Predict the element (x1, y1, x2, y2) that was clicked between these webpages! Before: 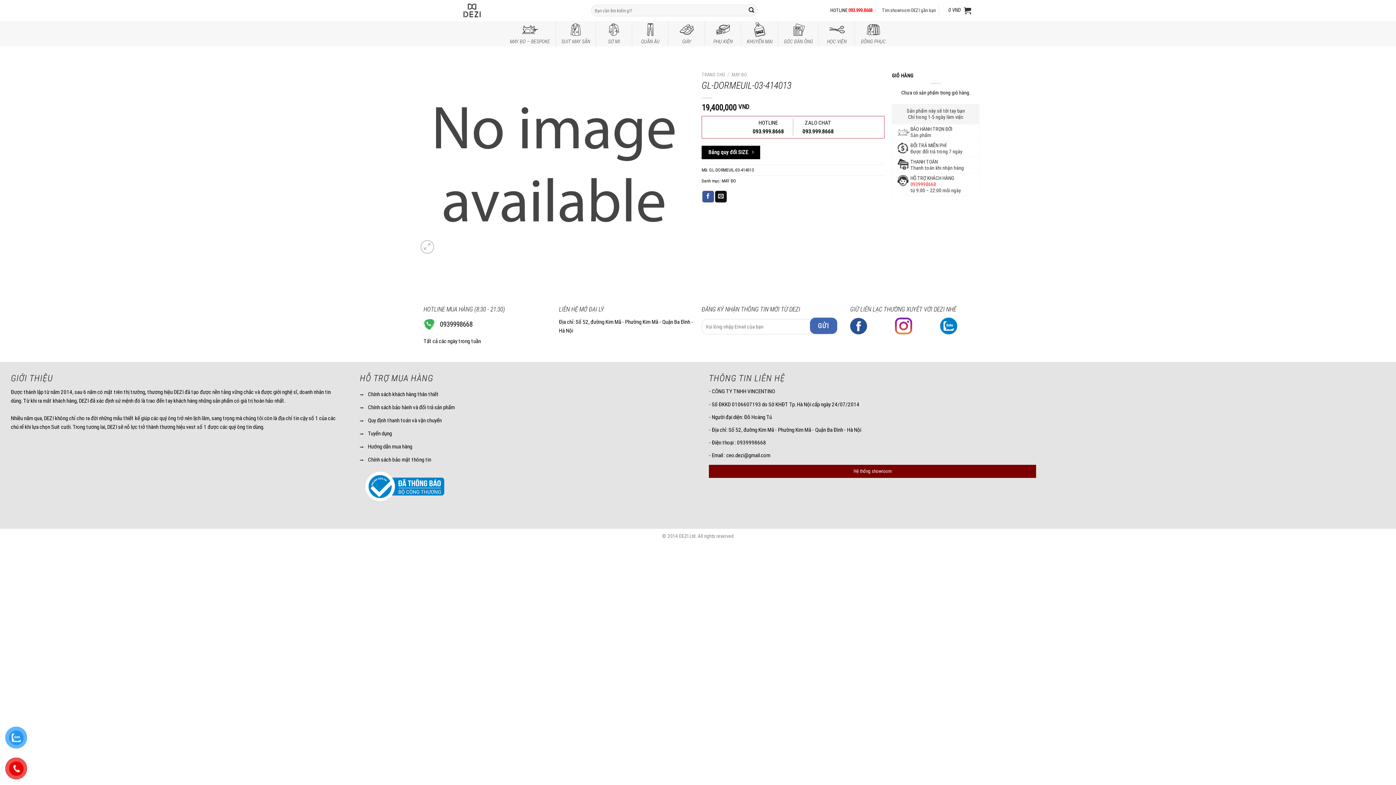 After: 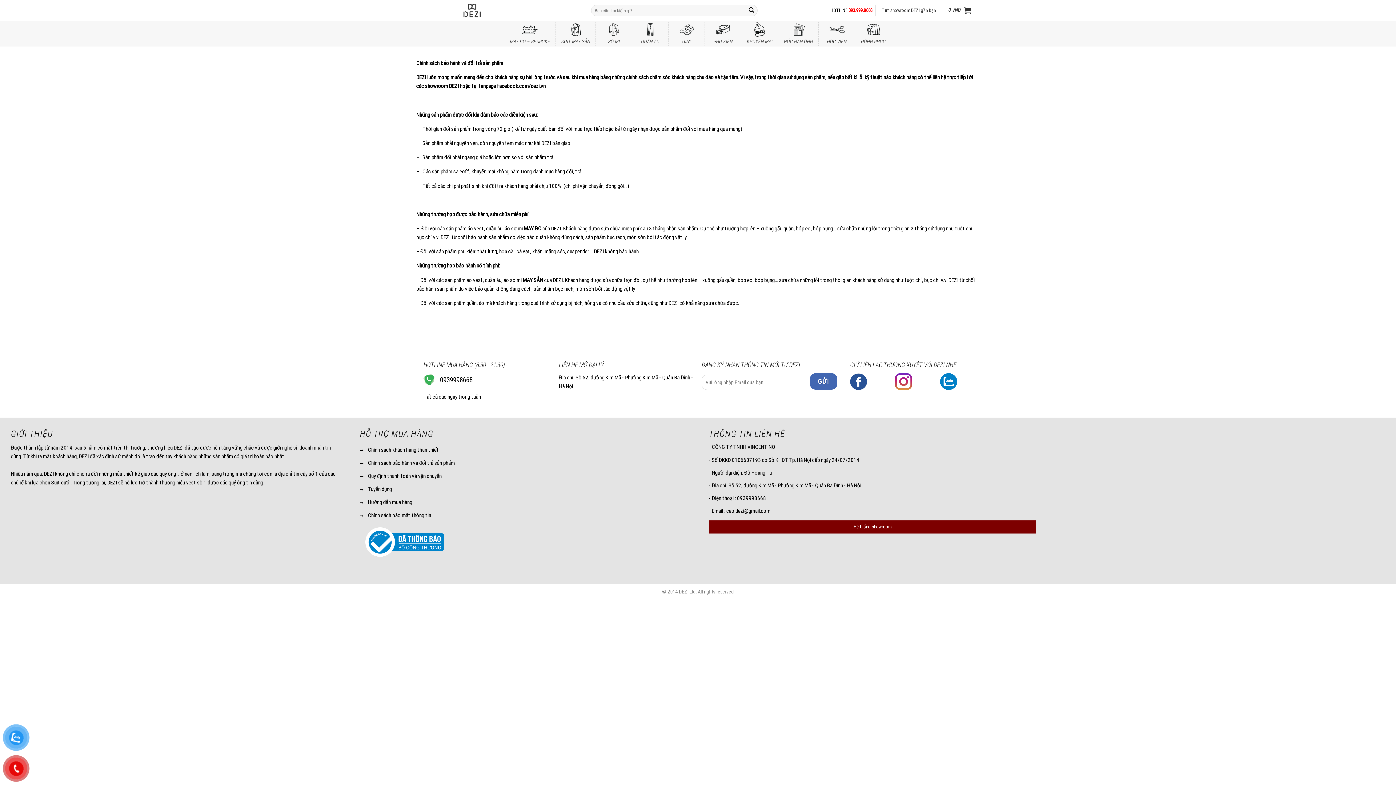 Action: label: Chính sách bảo hành và đổi trả sản phẩm bbox: (360, 401, 454, 414)